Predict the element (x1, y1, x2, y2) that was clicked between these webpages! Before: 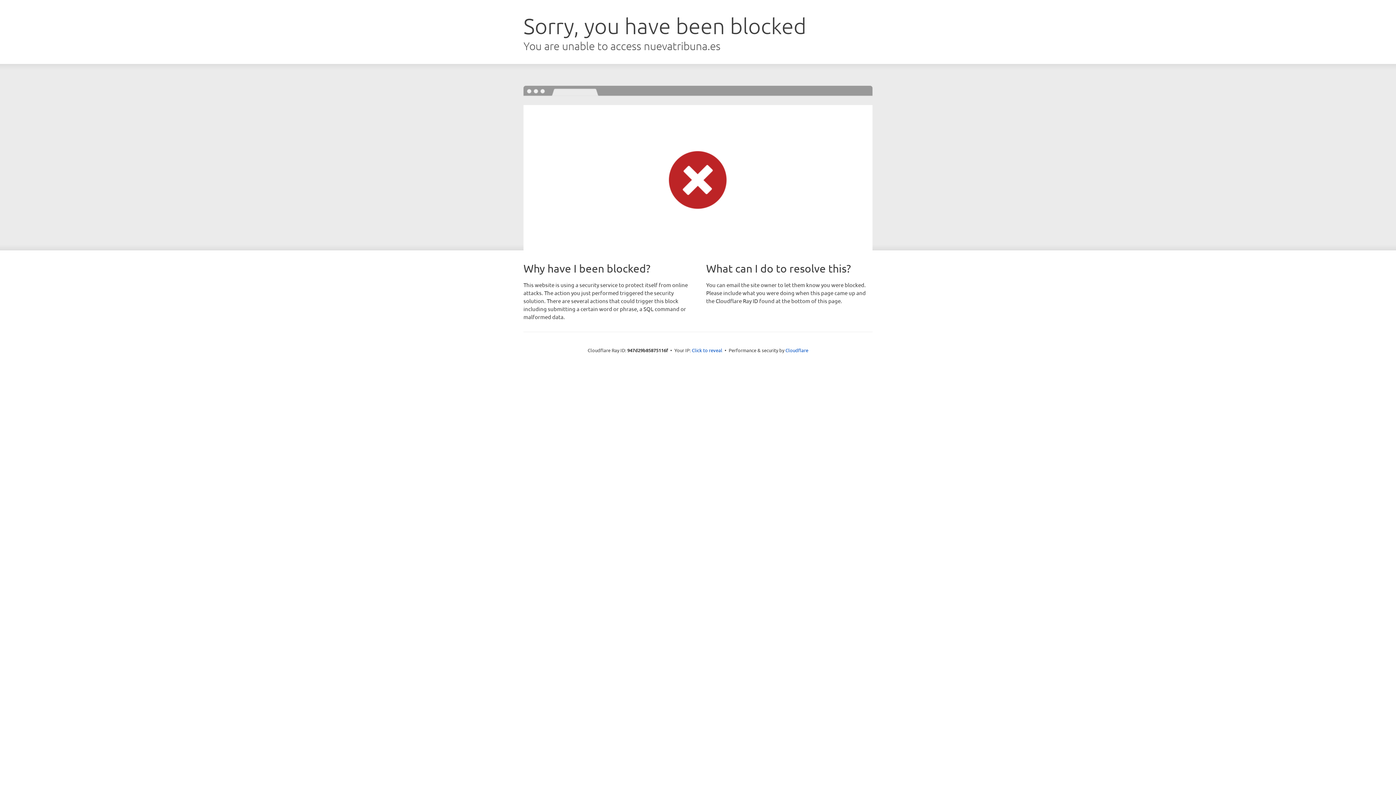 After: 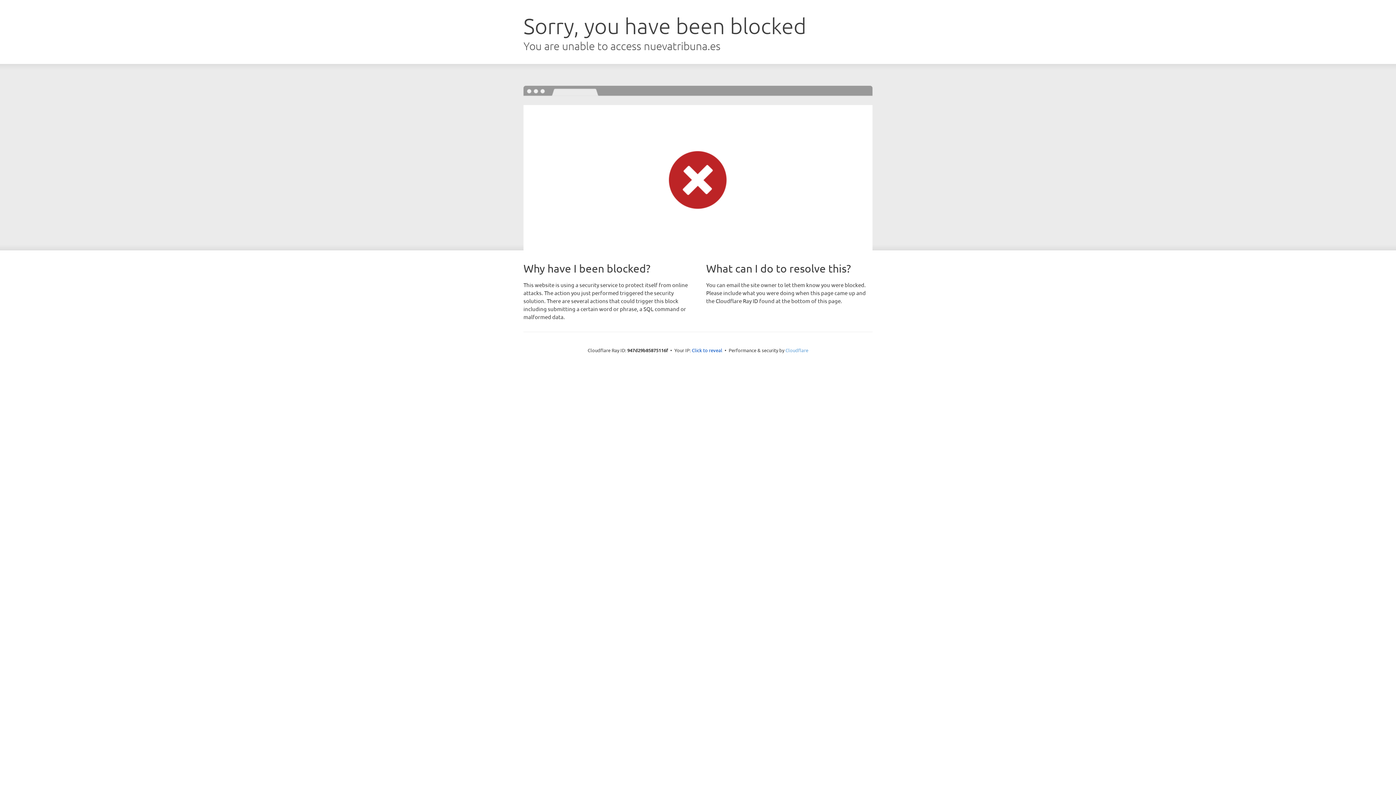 Action: bbox: (785, 347, 808, 353) label: Cloudflare